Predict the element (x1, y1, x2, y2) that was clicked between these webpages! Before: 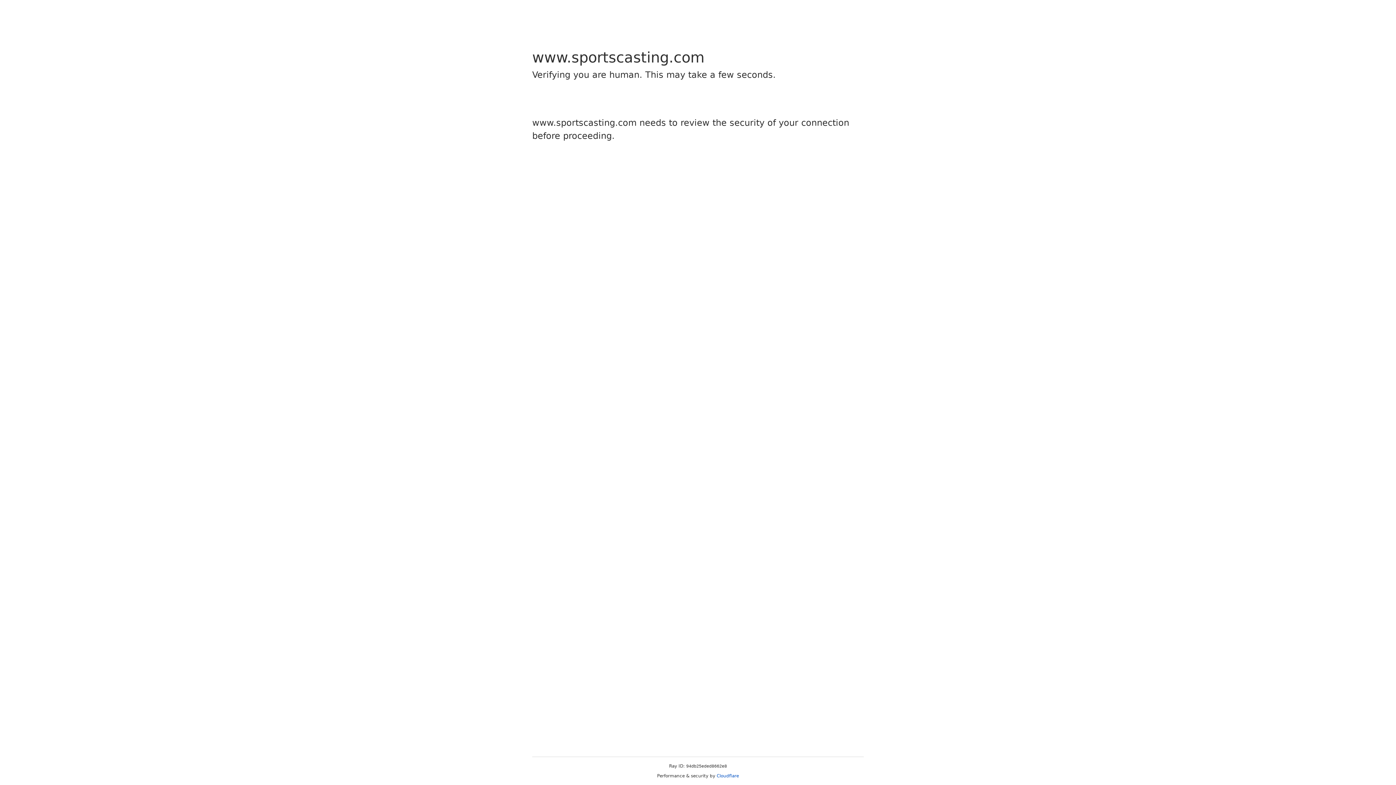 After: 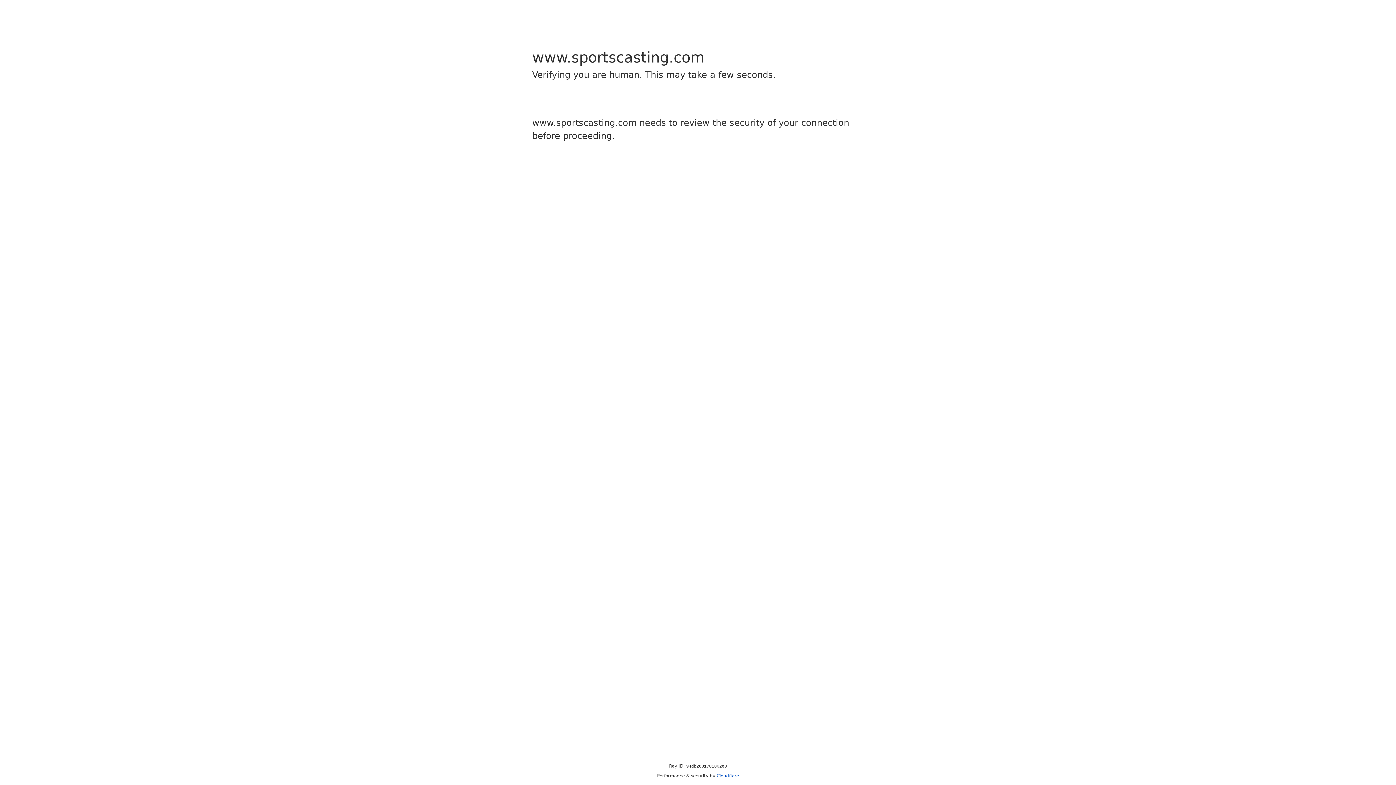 Action: bbox: (716, 773, 739, 778) label: Cloudflare